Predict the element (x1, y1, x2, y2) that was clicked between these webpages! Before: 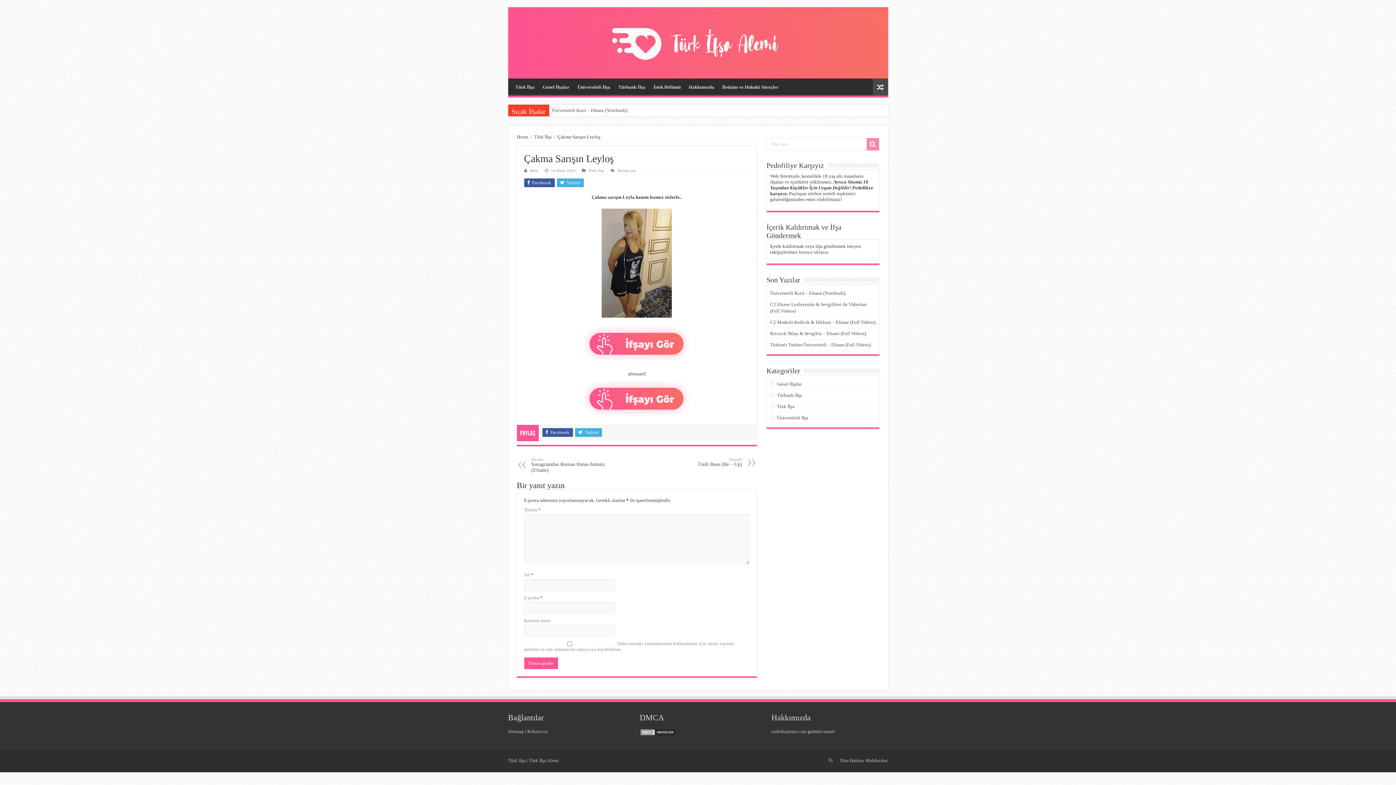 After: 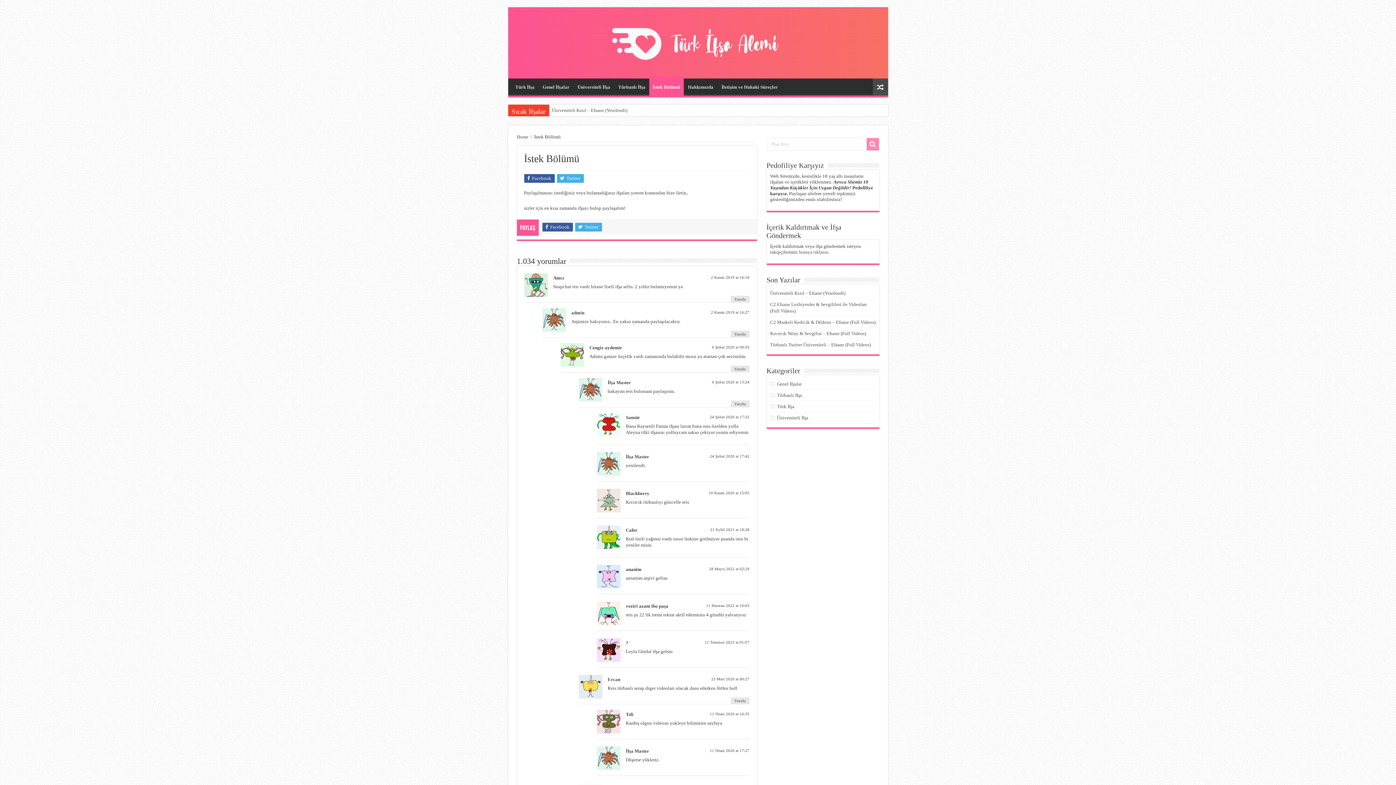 Action: label: İstek Bölümü bbox: (649, 78, 684, 93)